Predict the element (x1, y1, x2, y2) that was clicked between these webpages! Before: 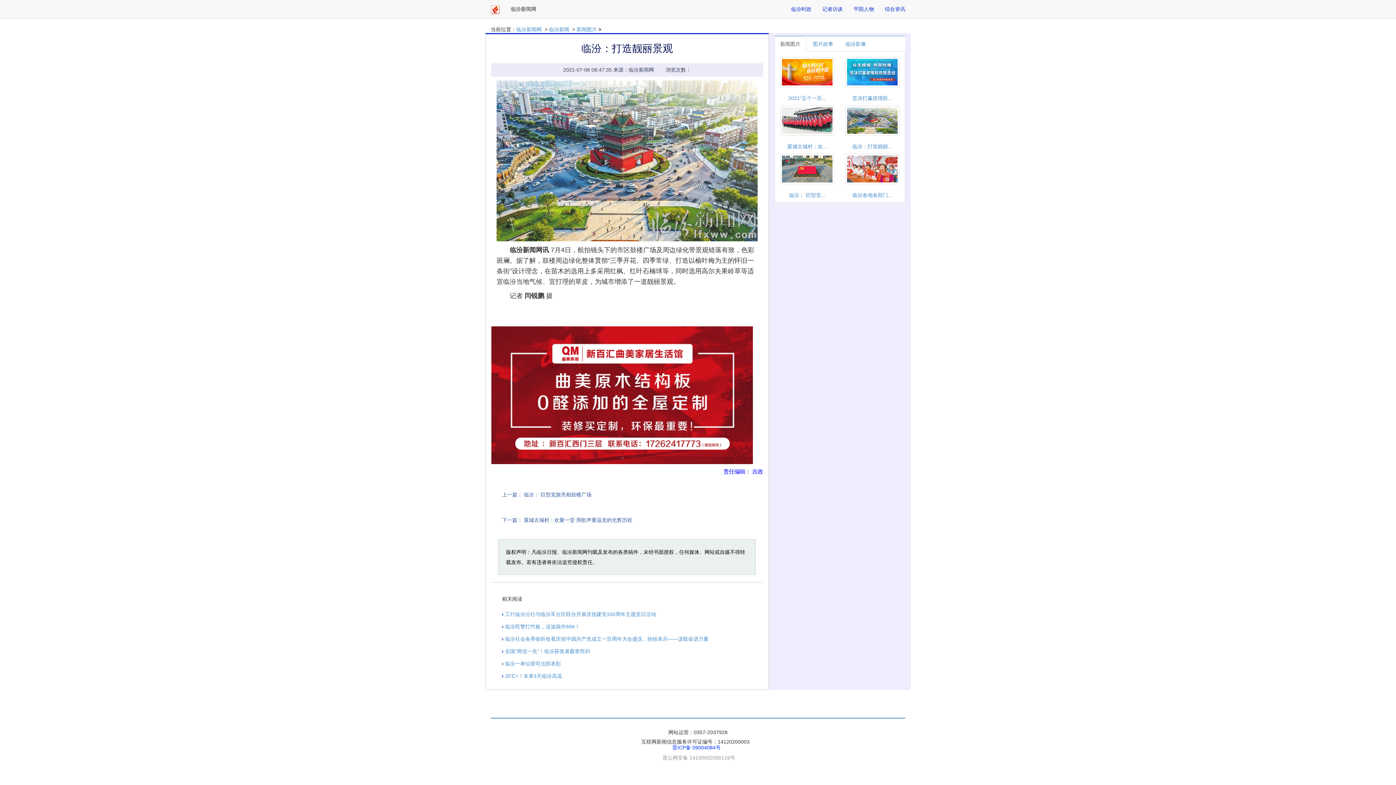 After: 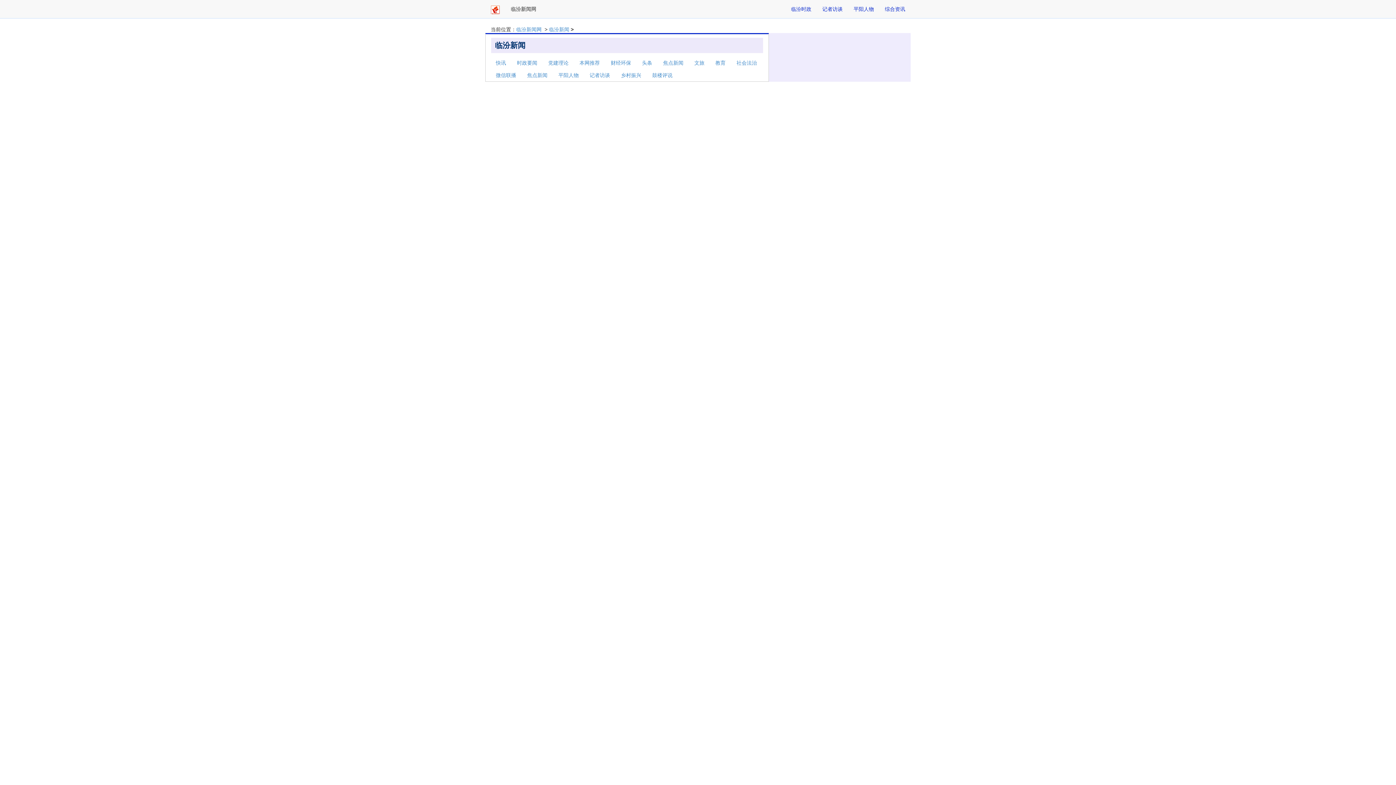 Action: bbox: (549, 26, 569, 32) label: 临汾新闻